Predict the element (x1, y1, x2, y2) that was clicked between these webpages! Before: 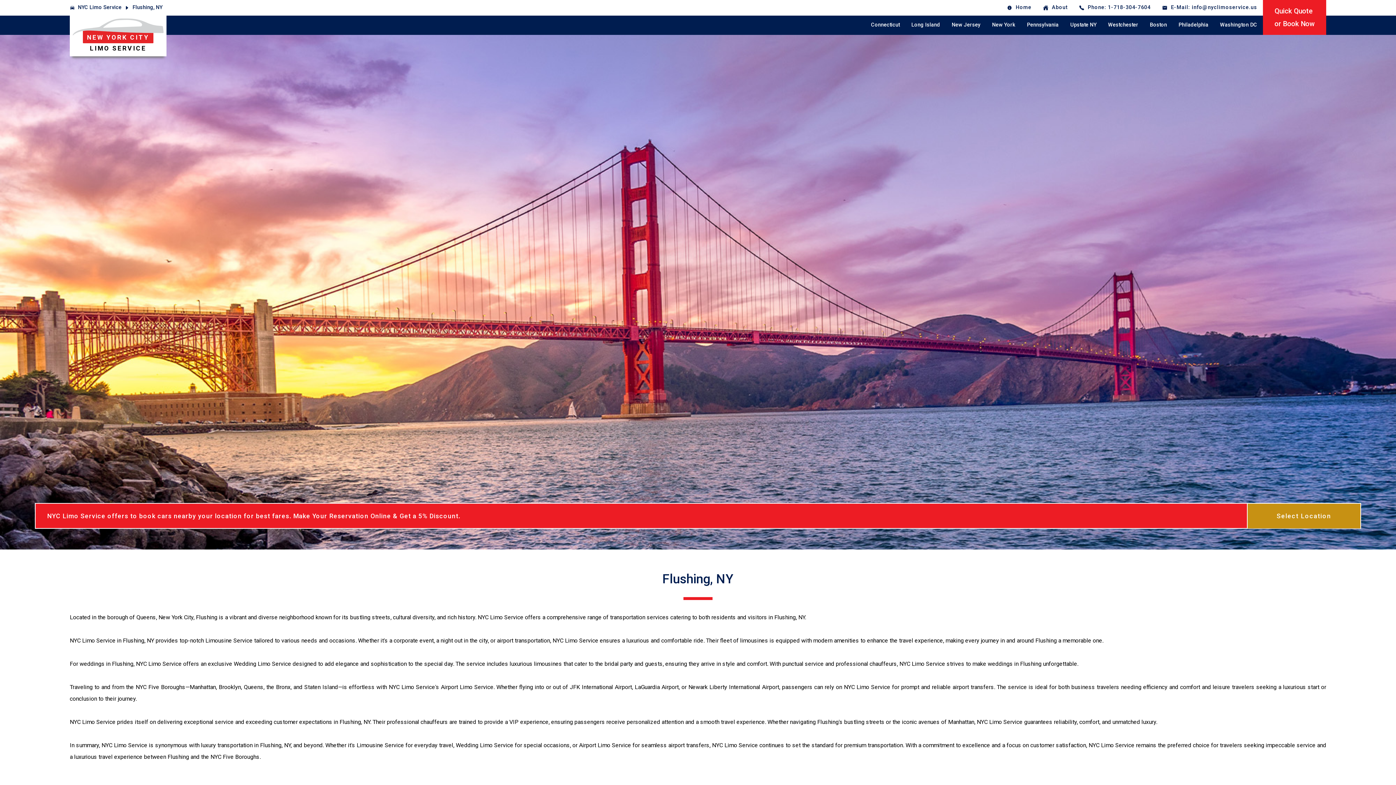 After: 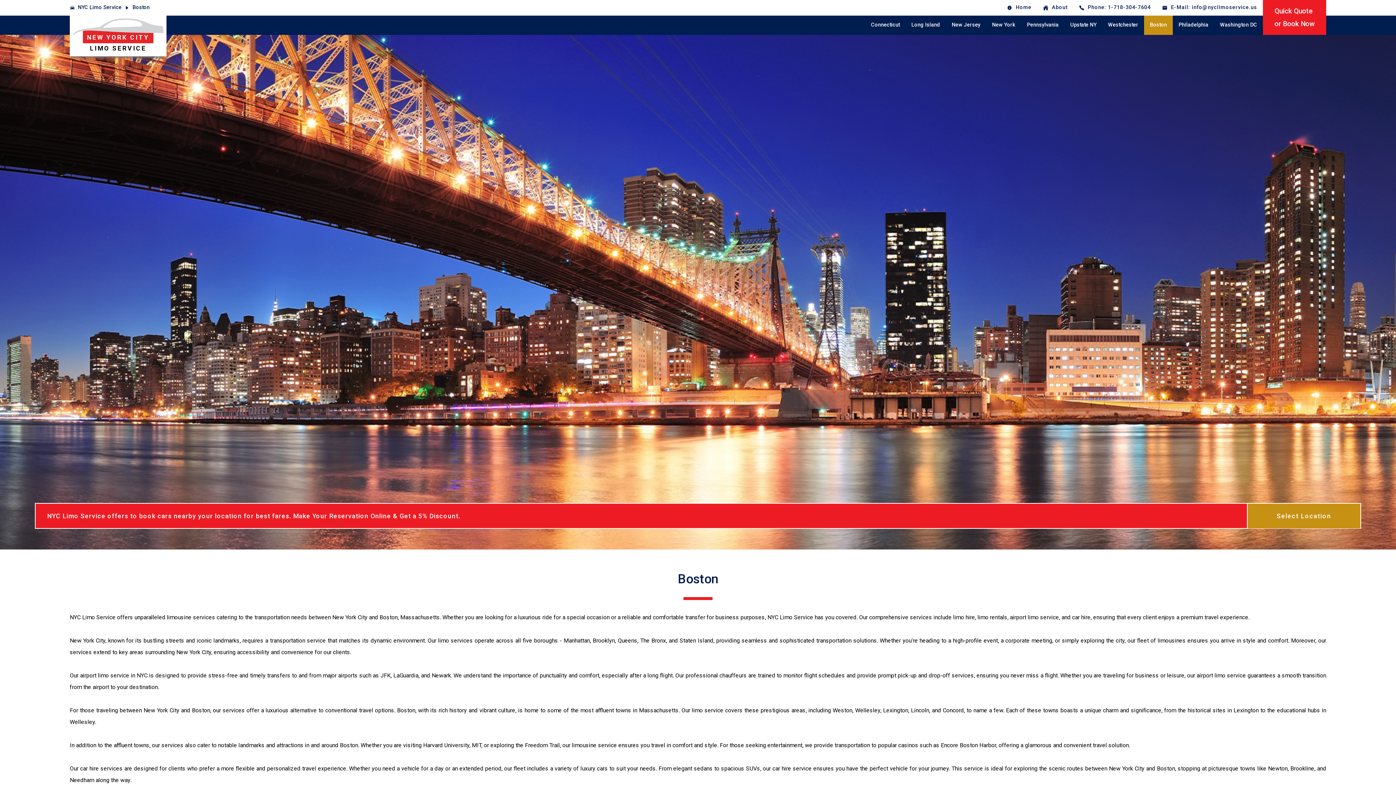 Action: bbox: (1144, 15, 1173, 34) label: Boston